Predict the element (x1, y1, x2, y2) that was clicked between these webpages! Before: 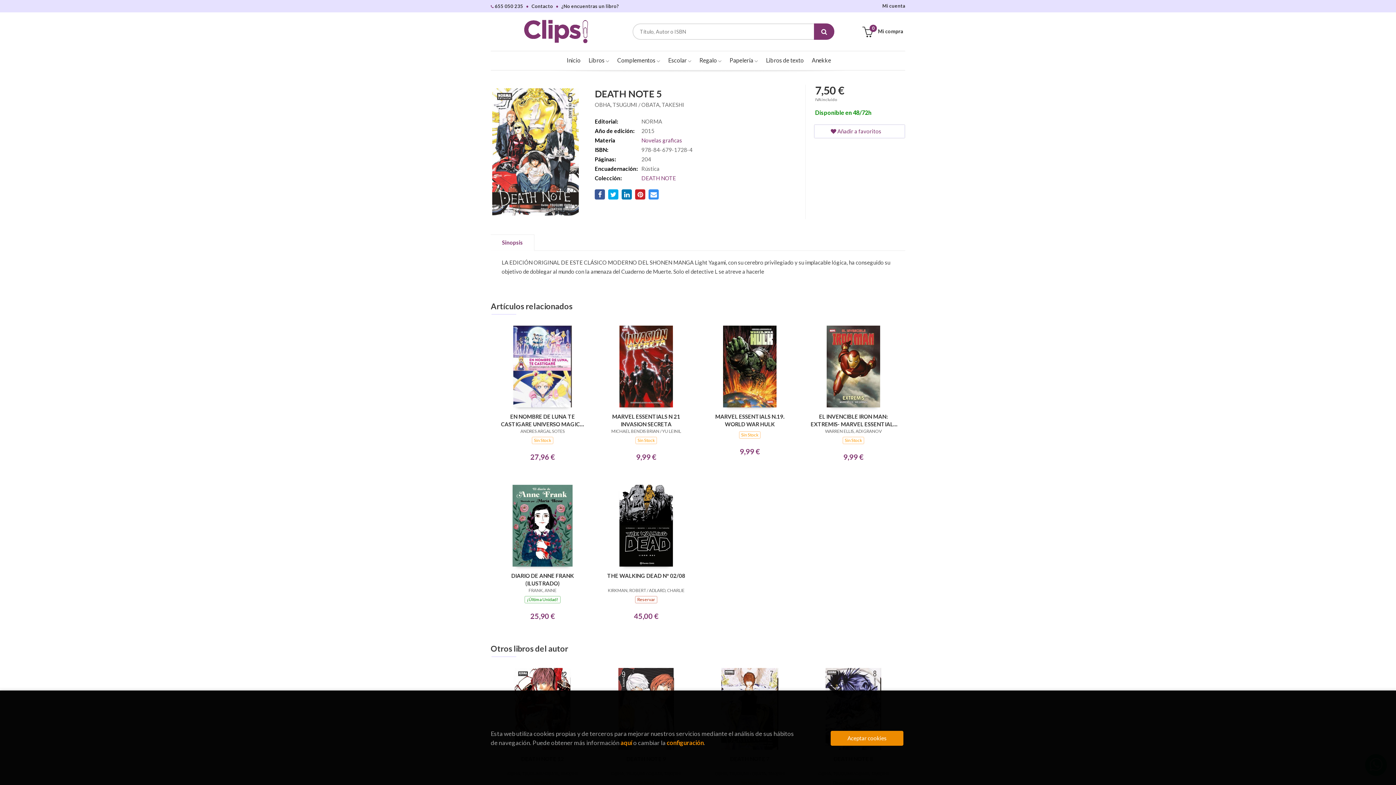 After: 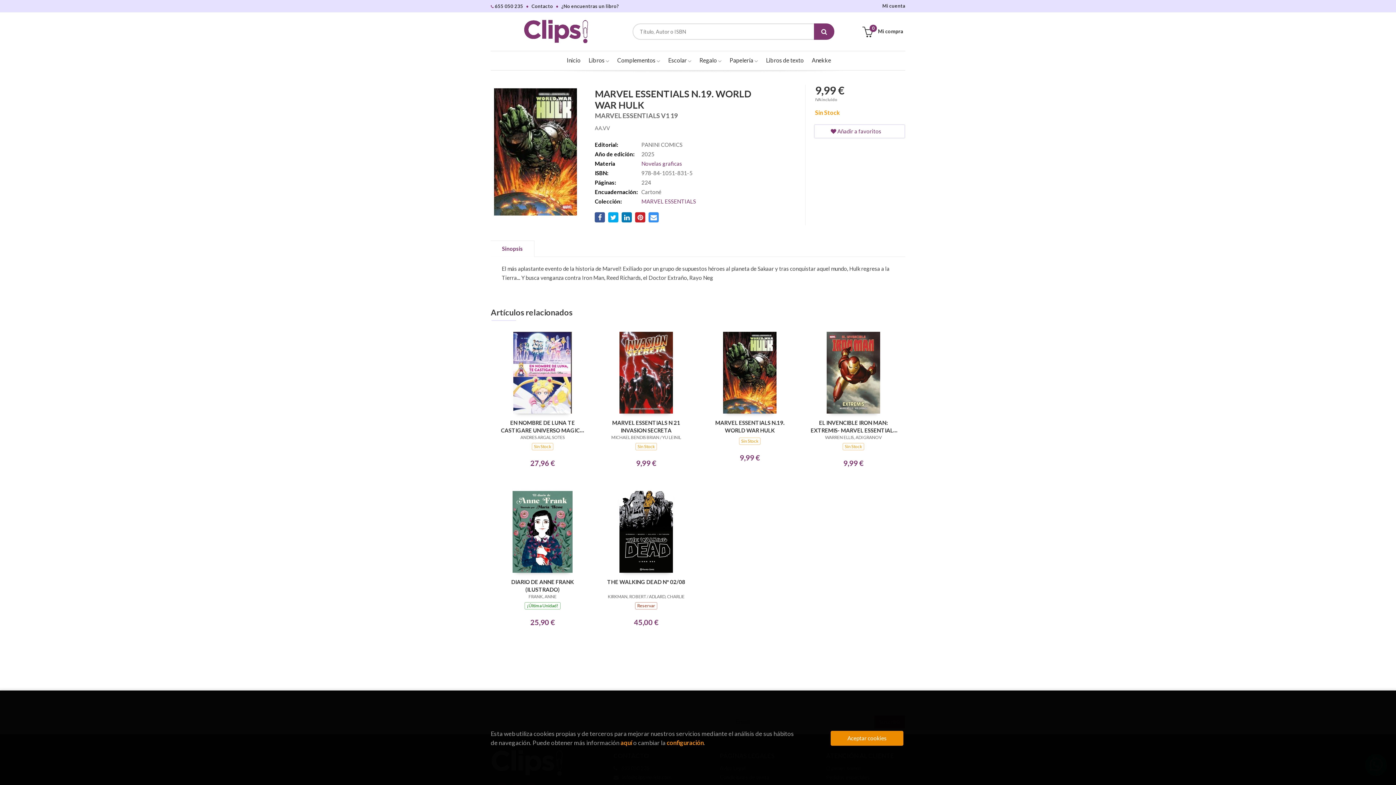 Action: bbox: (705, 413, 794, 427) label: MARVEL ESSENTIALS N.19. WORLD WAR HULK